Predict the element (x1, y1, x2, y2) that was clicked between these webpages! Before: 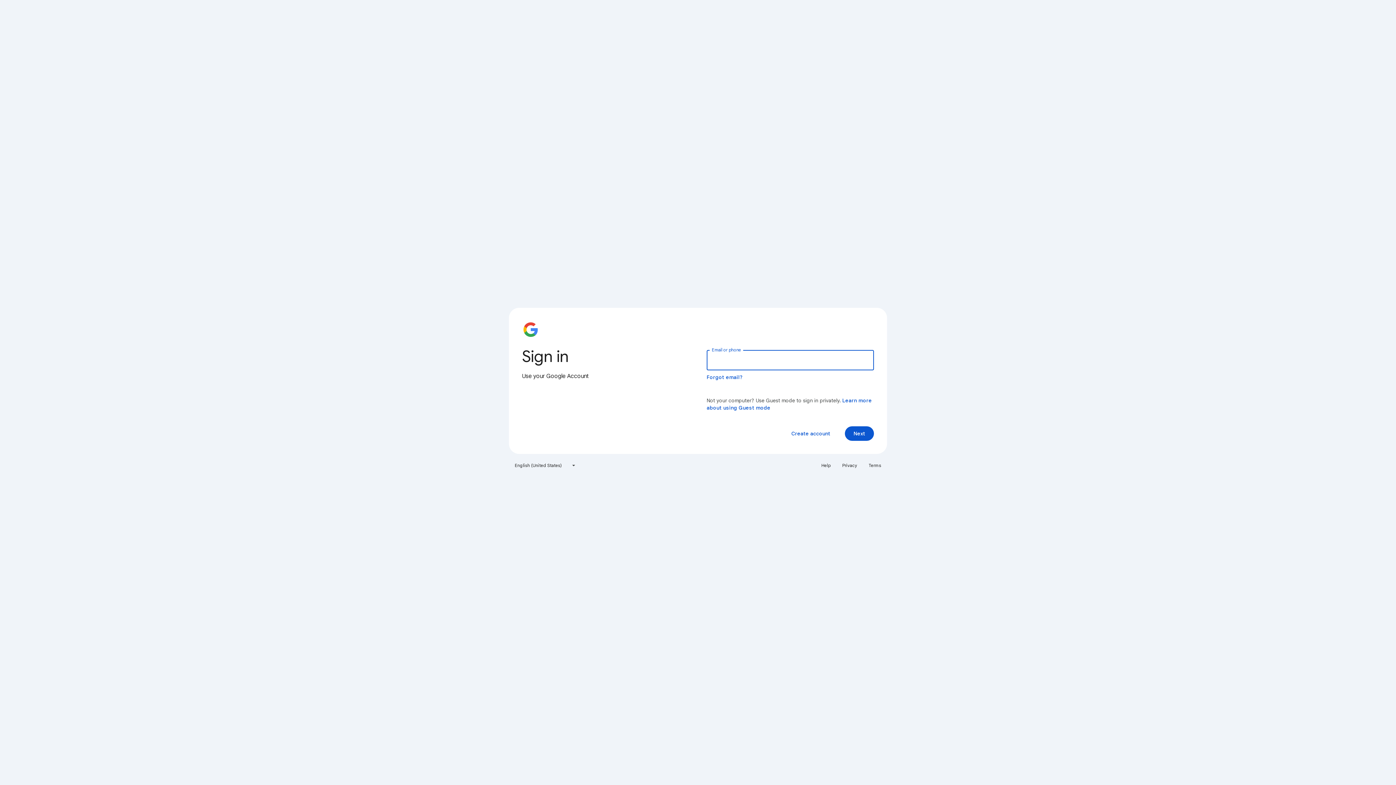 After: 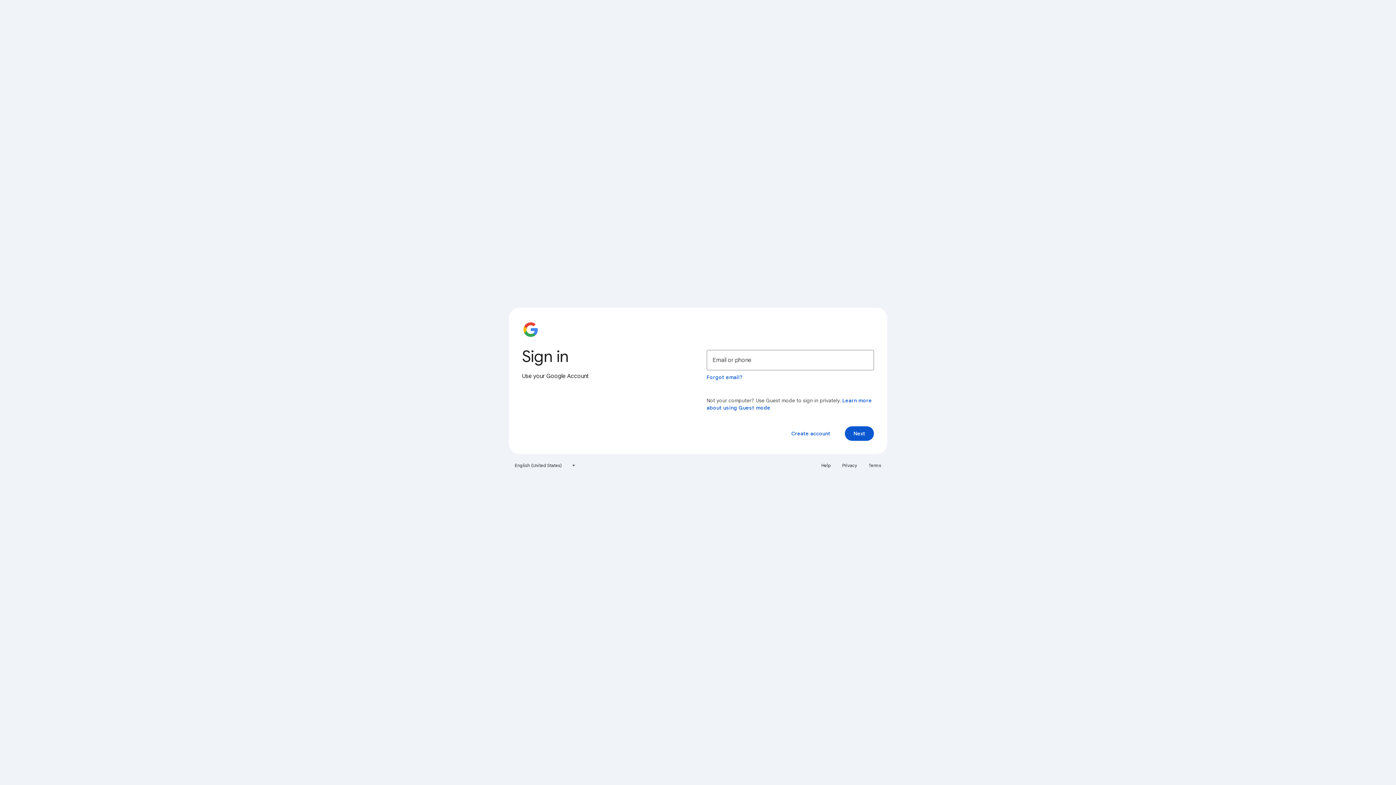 Action: label: Privacy bbox: (838, 460, 861, 471)